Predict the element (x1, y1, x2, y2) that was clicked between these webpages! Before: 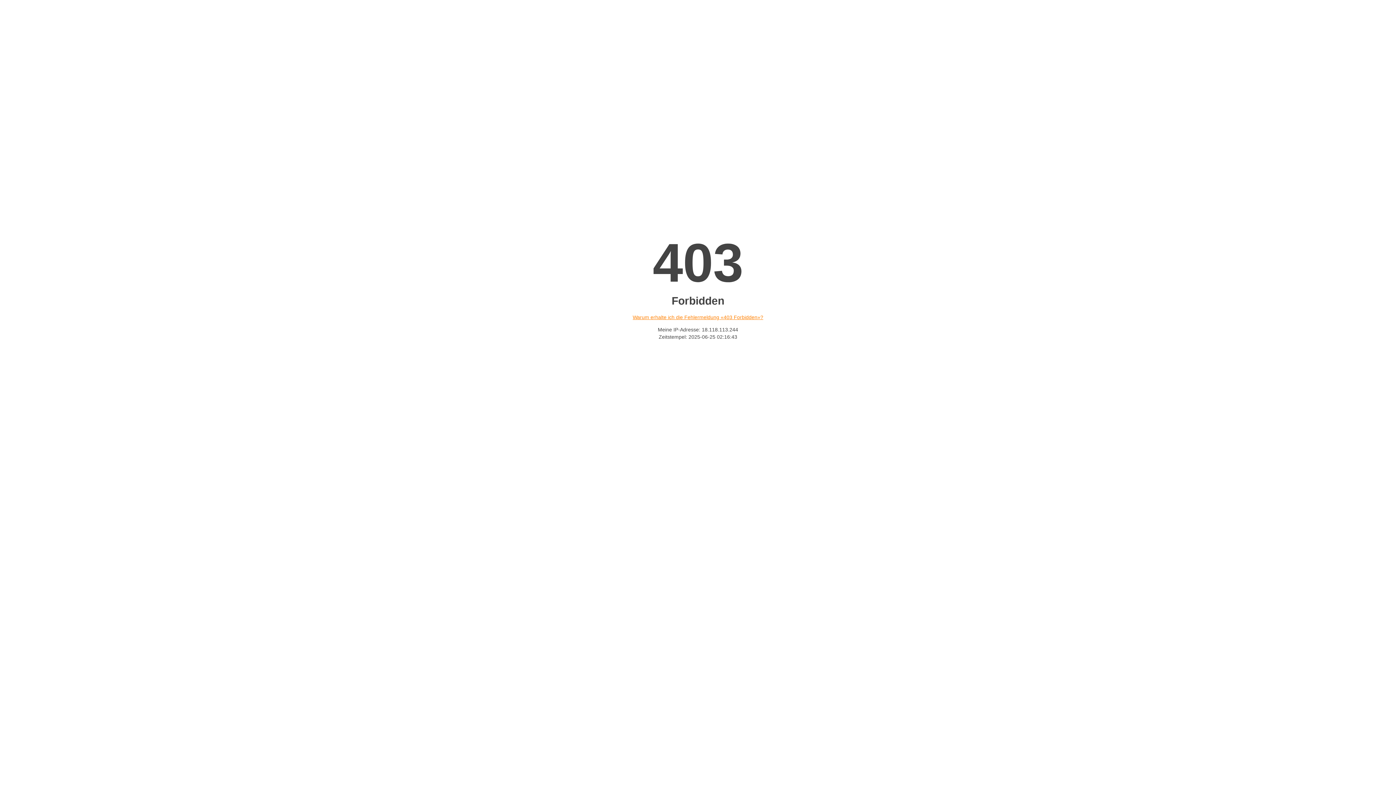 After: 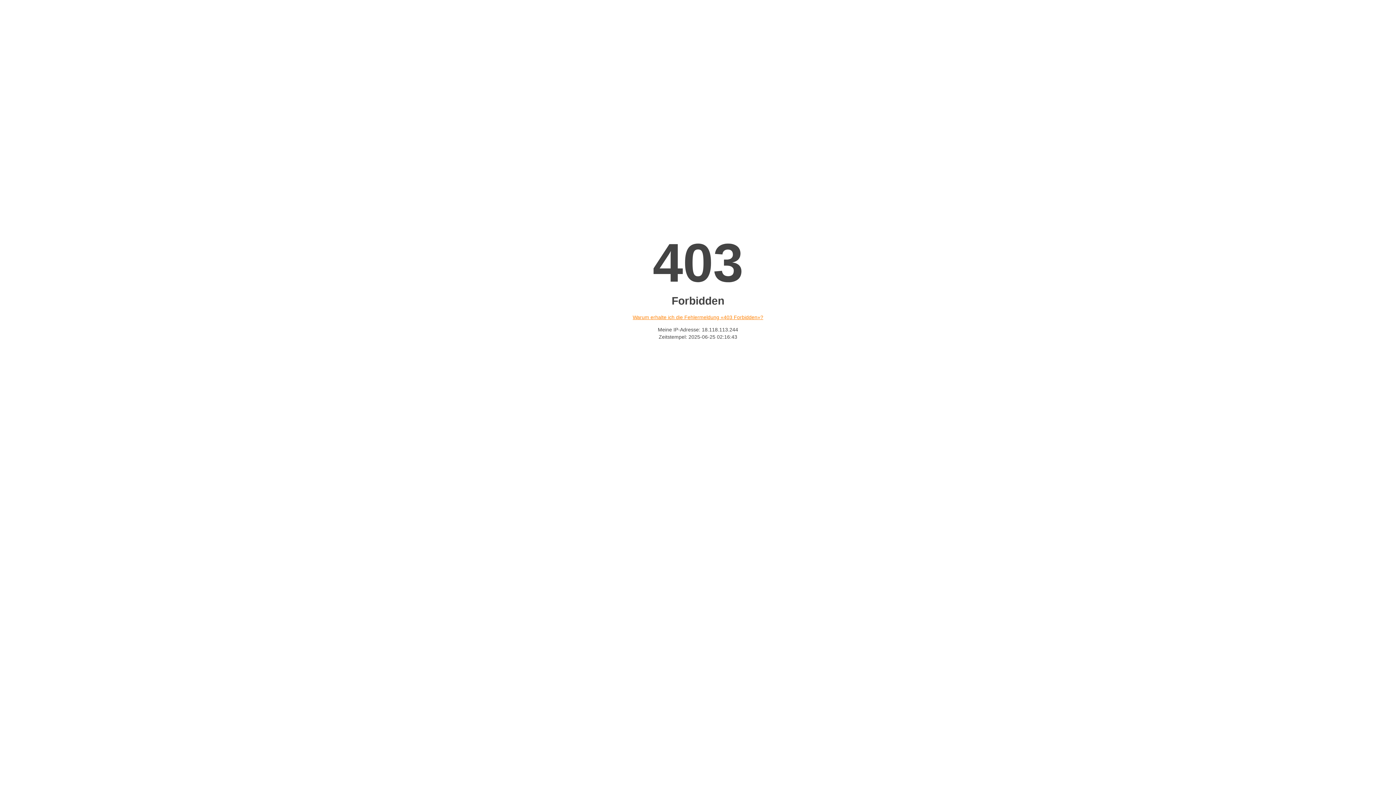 Action: bbox: (632, 314, 763, 320) label: Warum erhalte ich die Fehlermeldung «403 Forbidden»?